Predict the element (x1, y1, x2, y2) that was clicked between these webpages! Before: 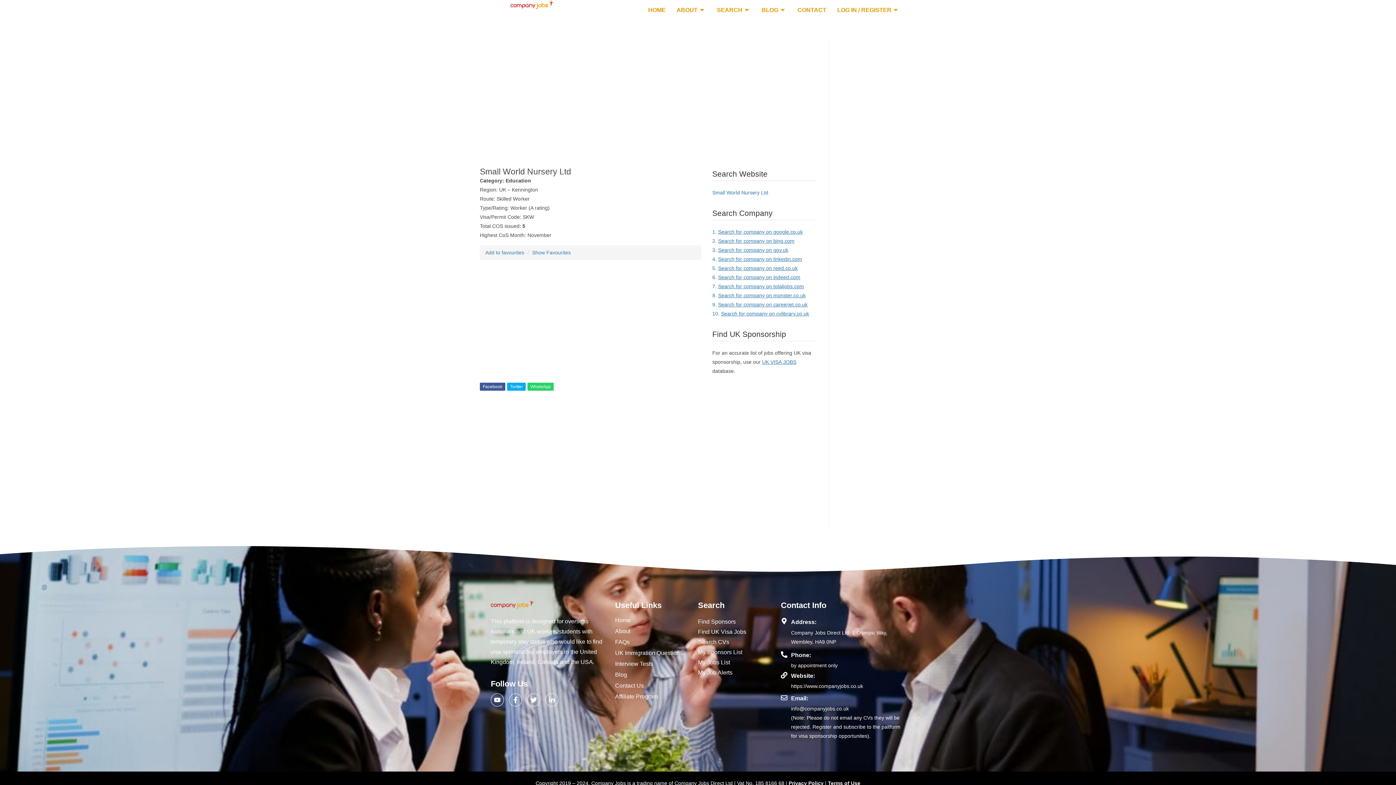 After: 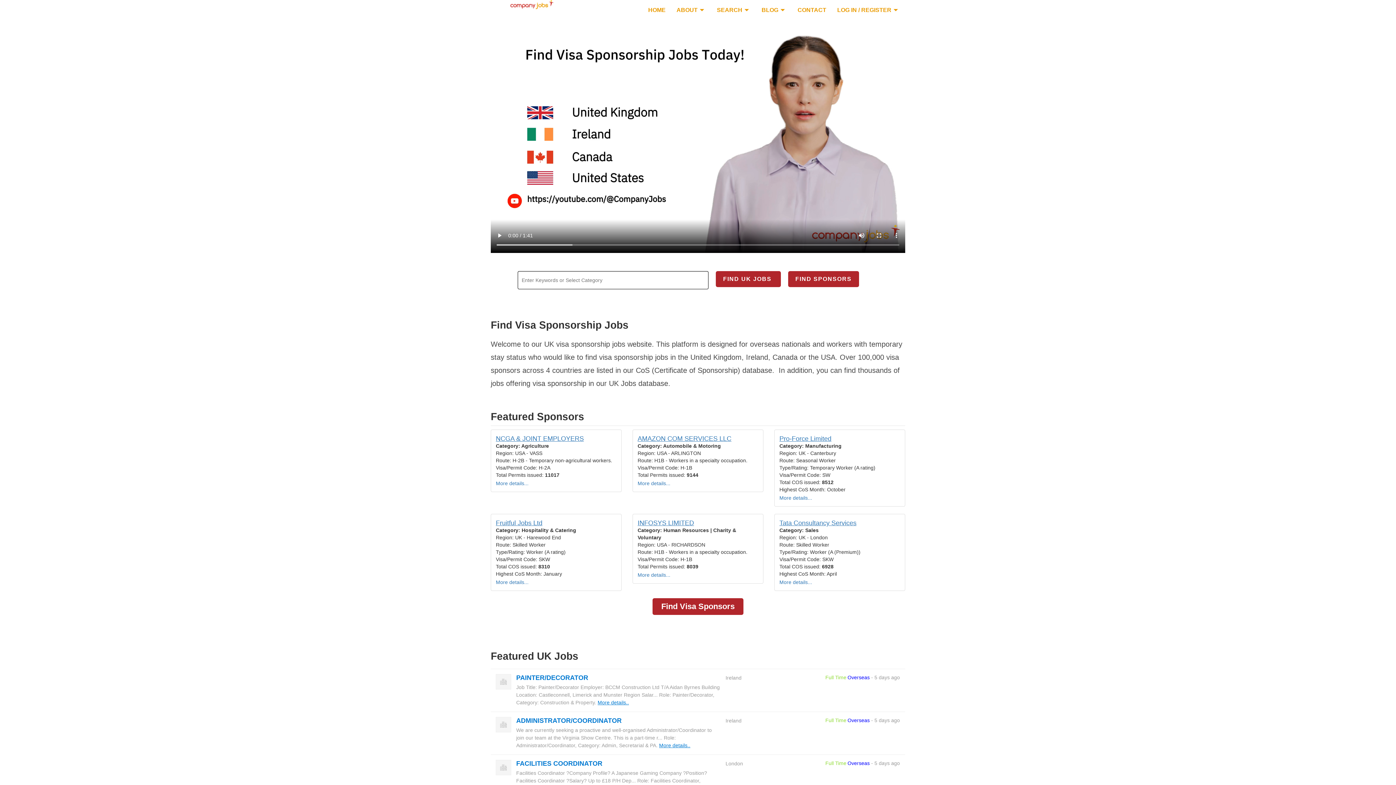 Action: bbox: (642, 0, 671, 20) label: HOME